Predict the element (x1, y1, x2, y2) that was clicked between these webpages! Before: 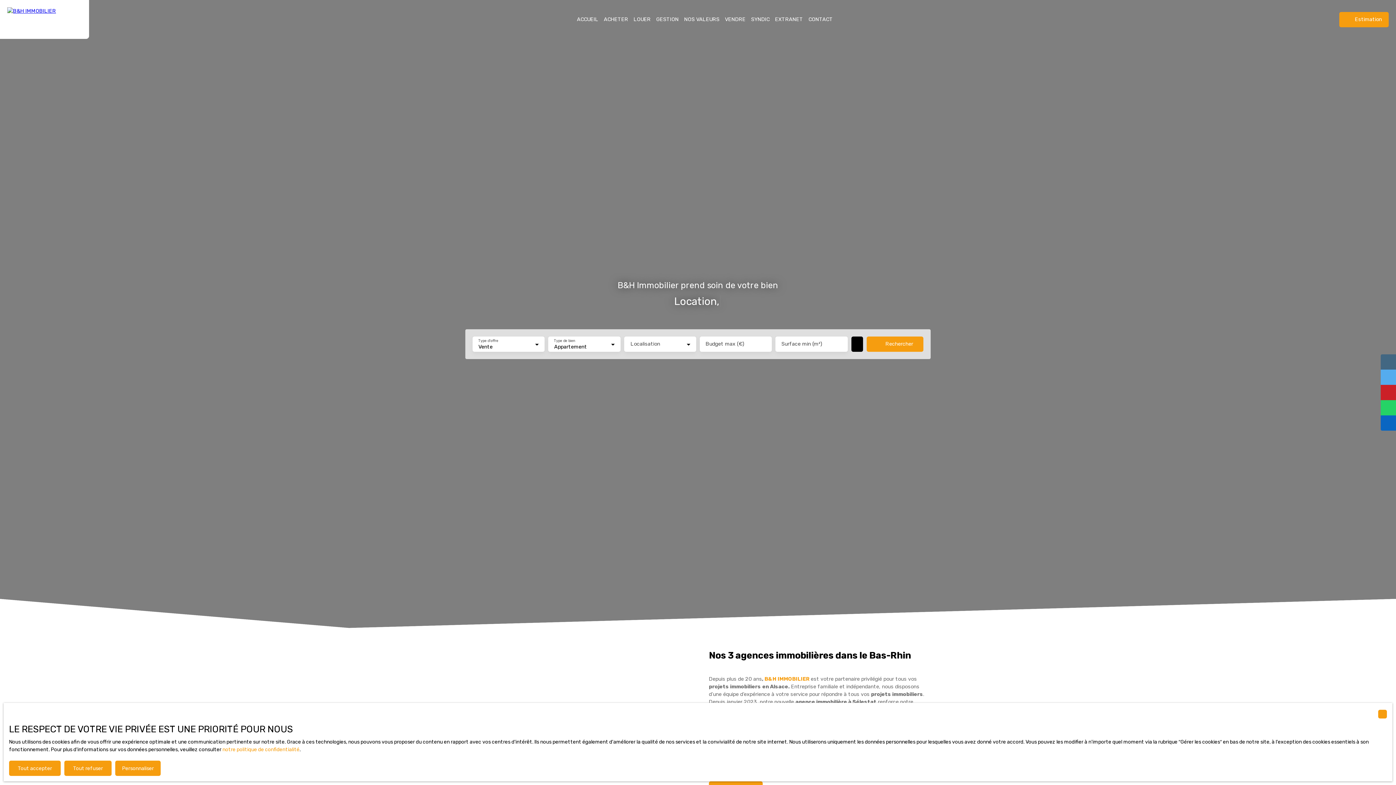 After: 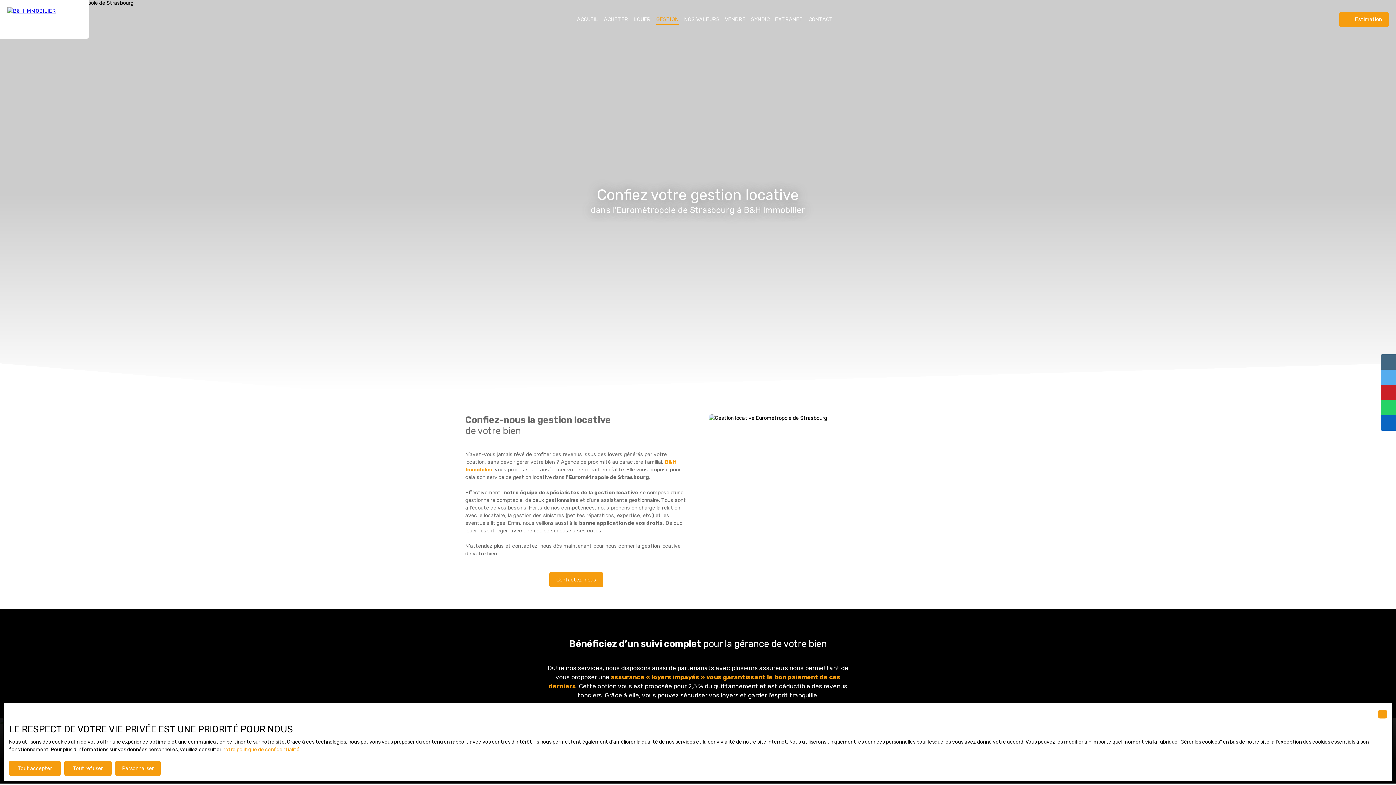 Action: bbox: (656, 13, 678, 25) label: GESTION